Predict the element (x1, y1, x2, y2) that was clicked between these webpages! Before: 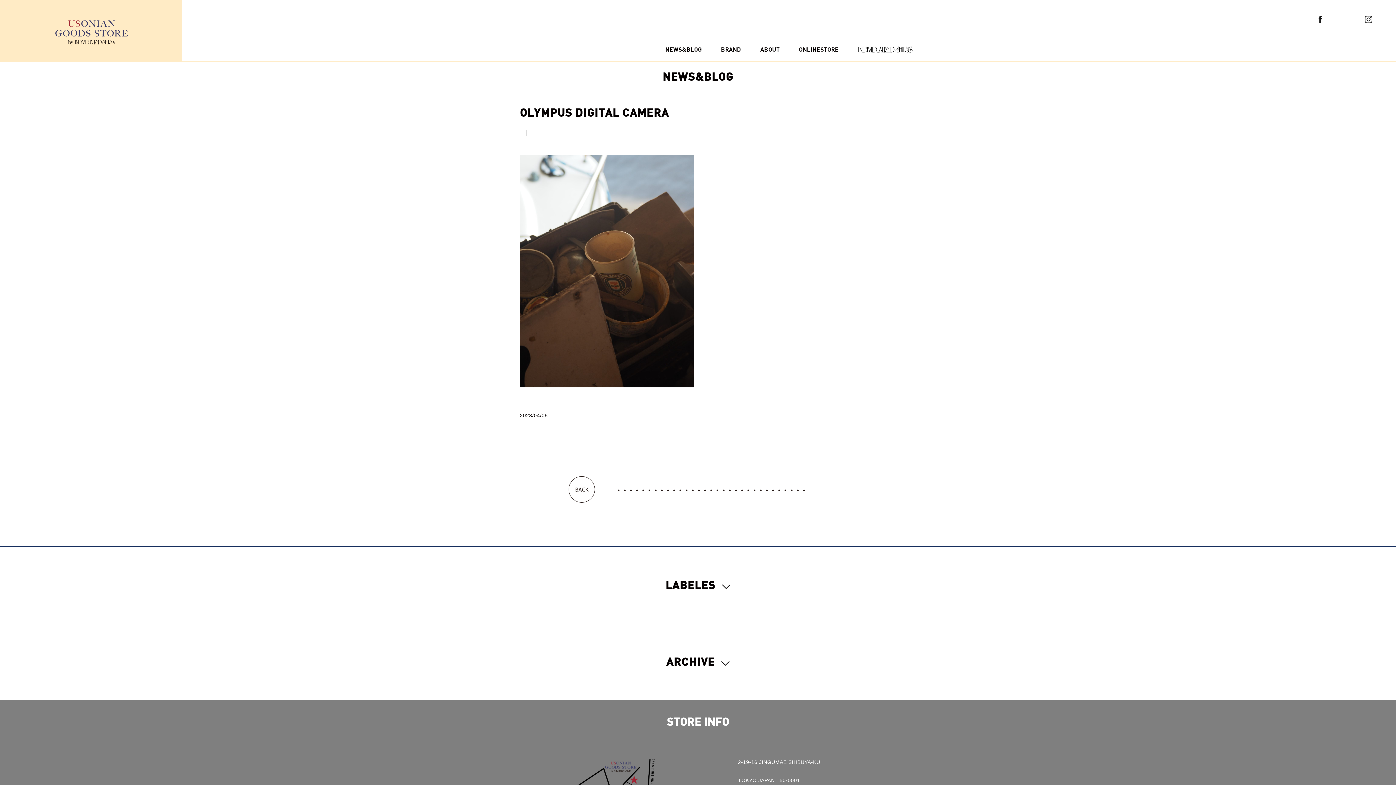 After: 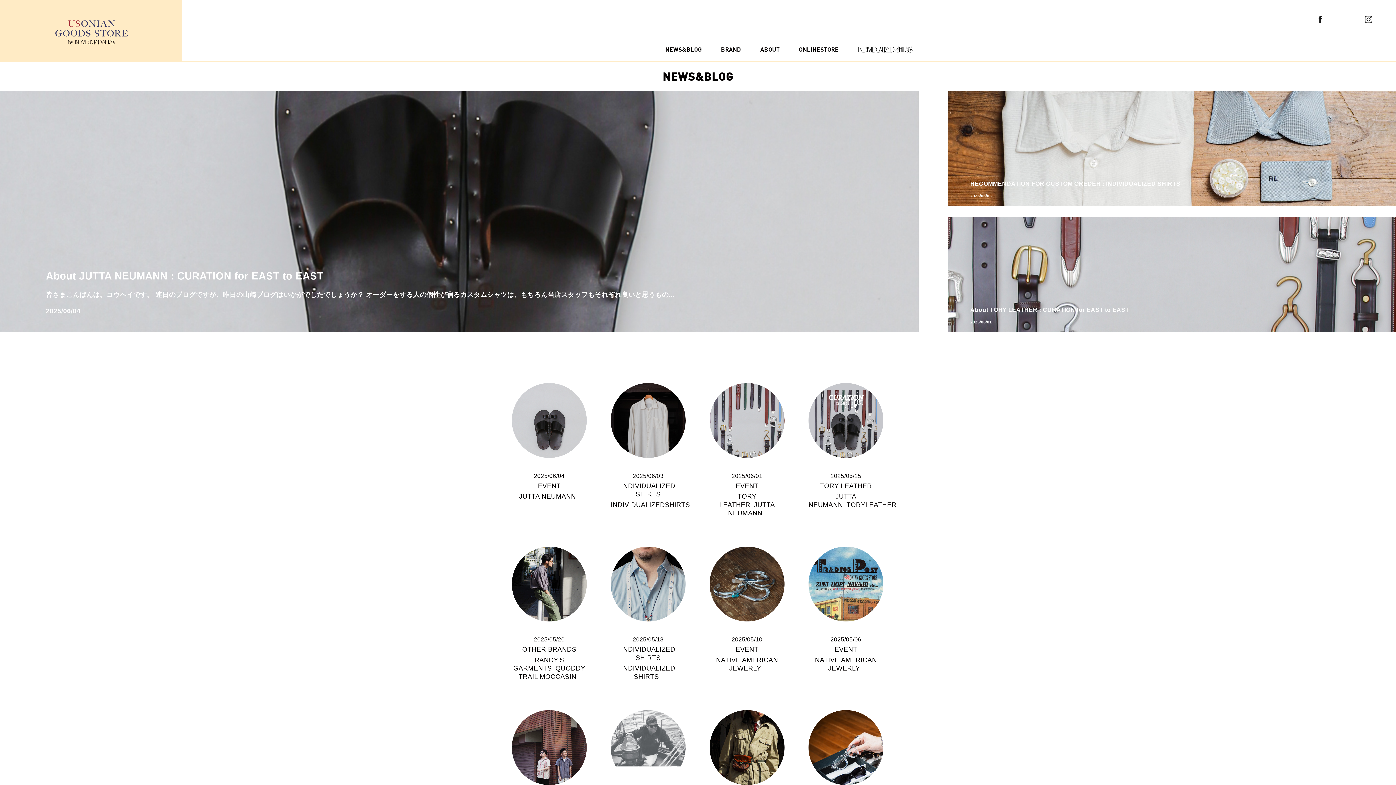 Action: bbox: (665, 45, 702, 52) label: NEWS&BLOG